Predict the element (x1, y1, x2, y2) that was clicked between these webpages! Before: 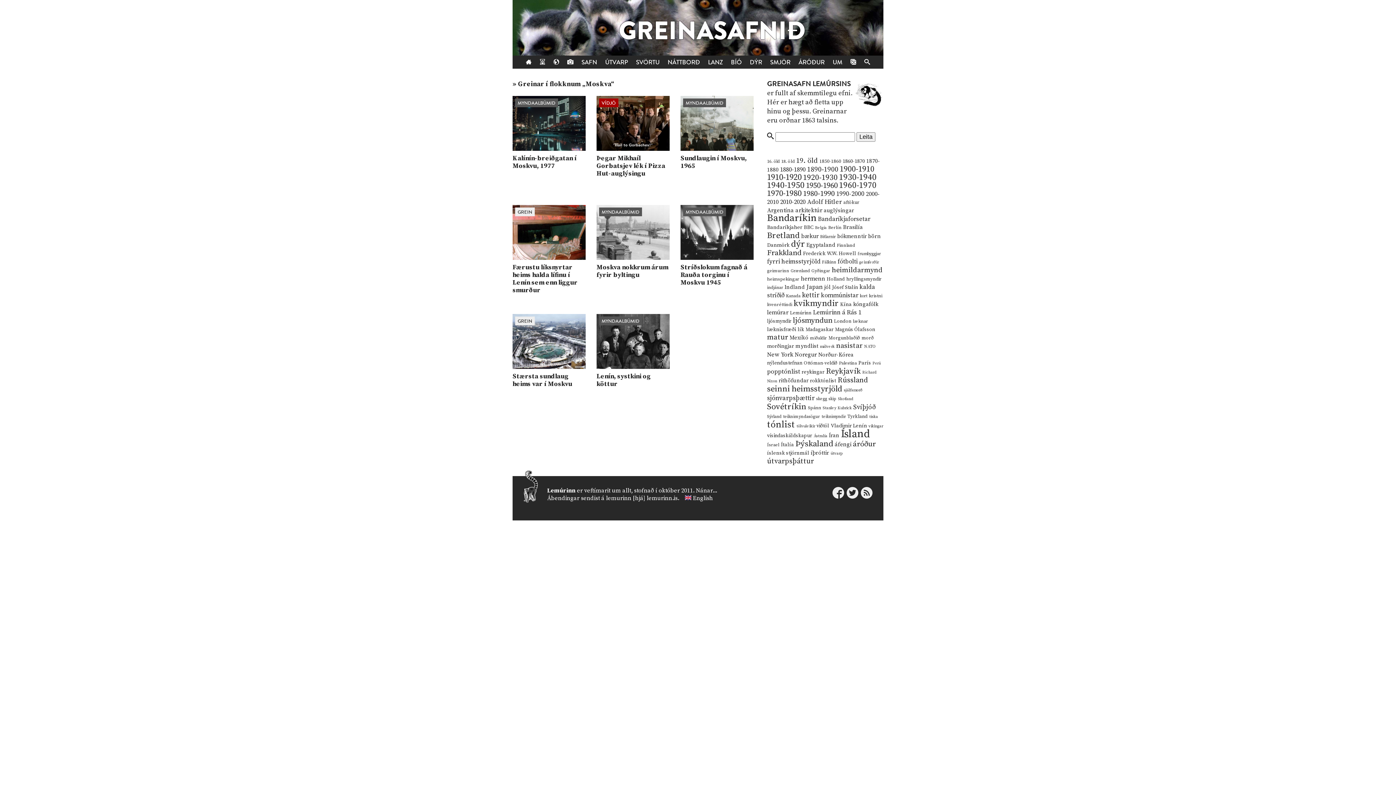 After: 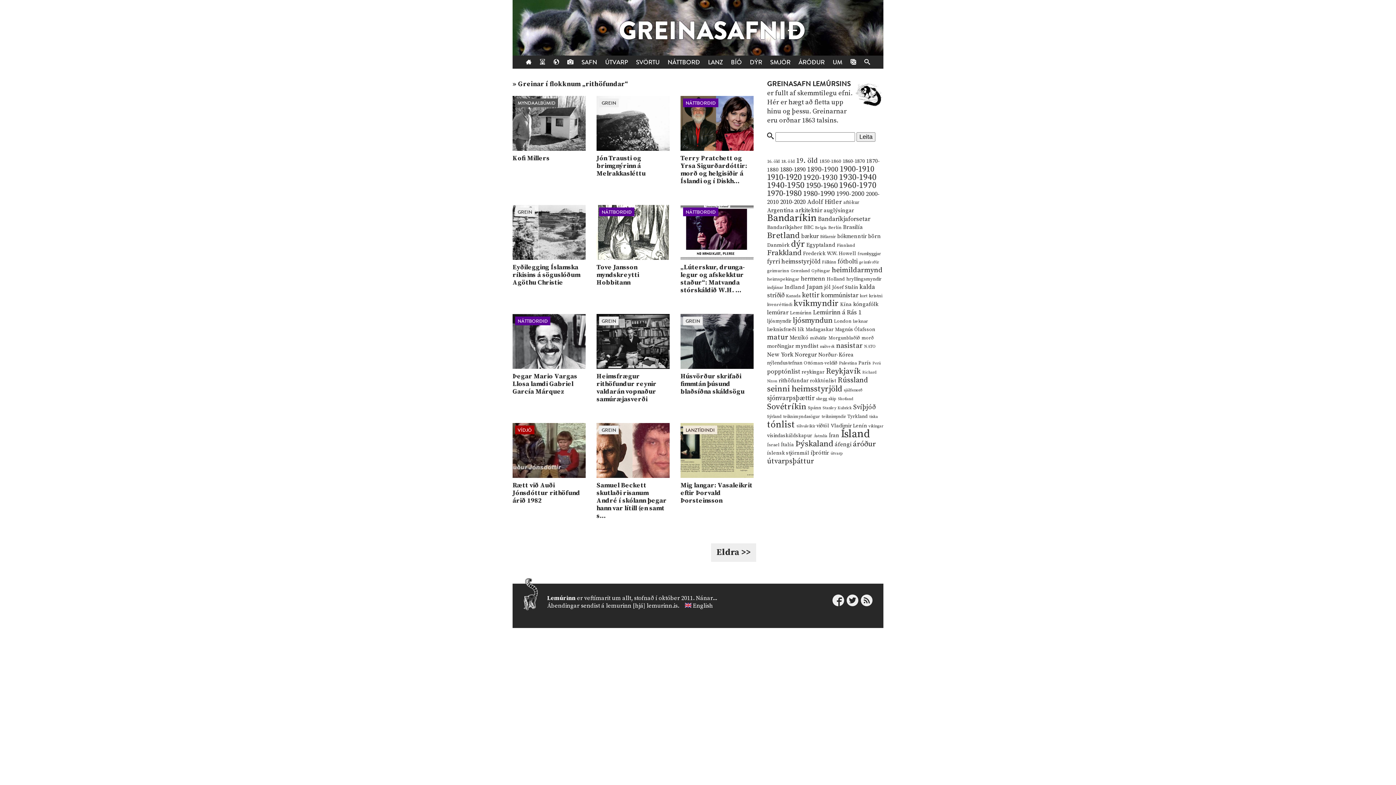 Action: bbox: (778, 377, 808, 384) label: rithöfundar (20 hlutir)